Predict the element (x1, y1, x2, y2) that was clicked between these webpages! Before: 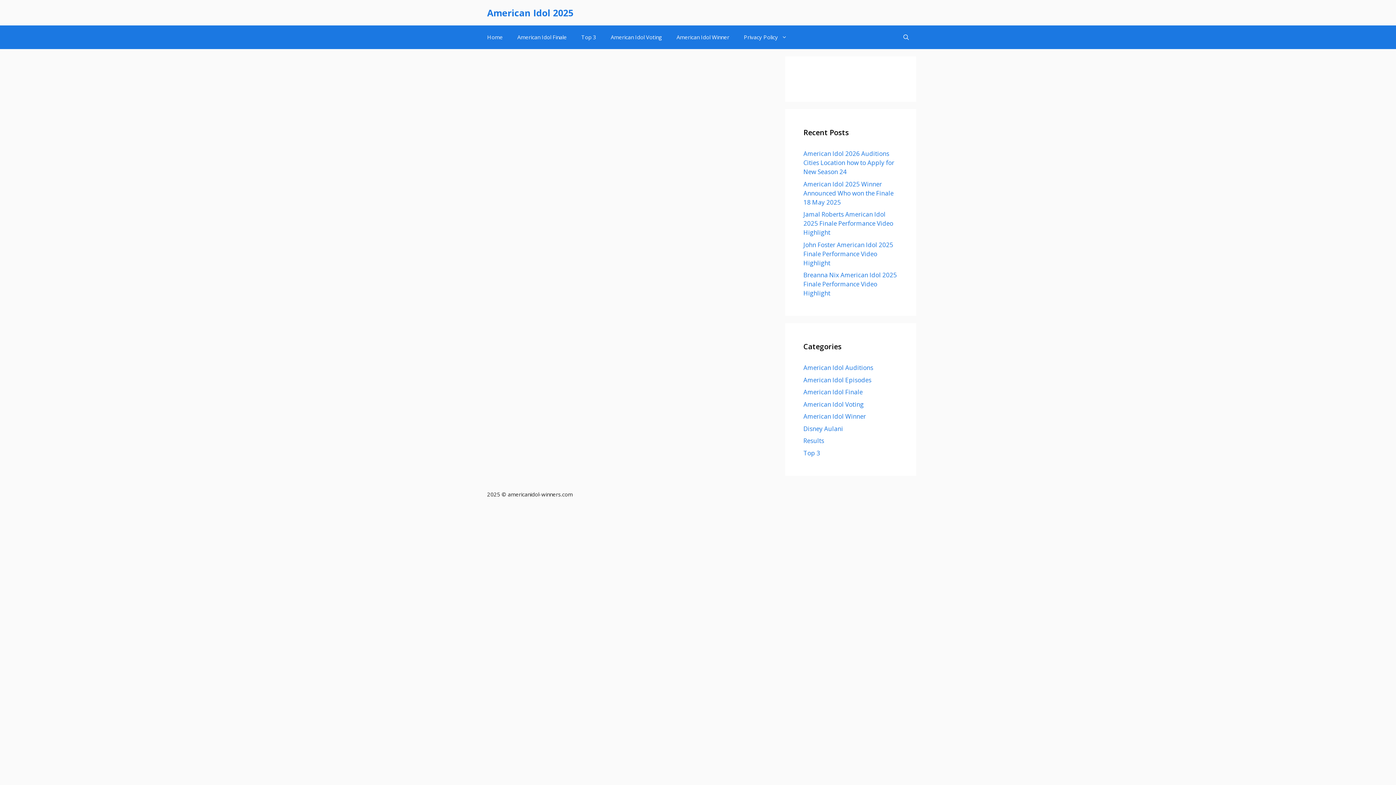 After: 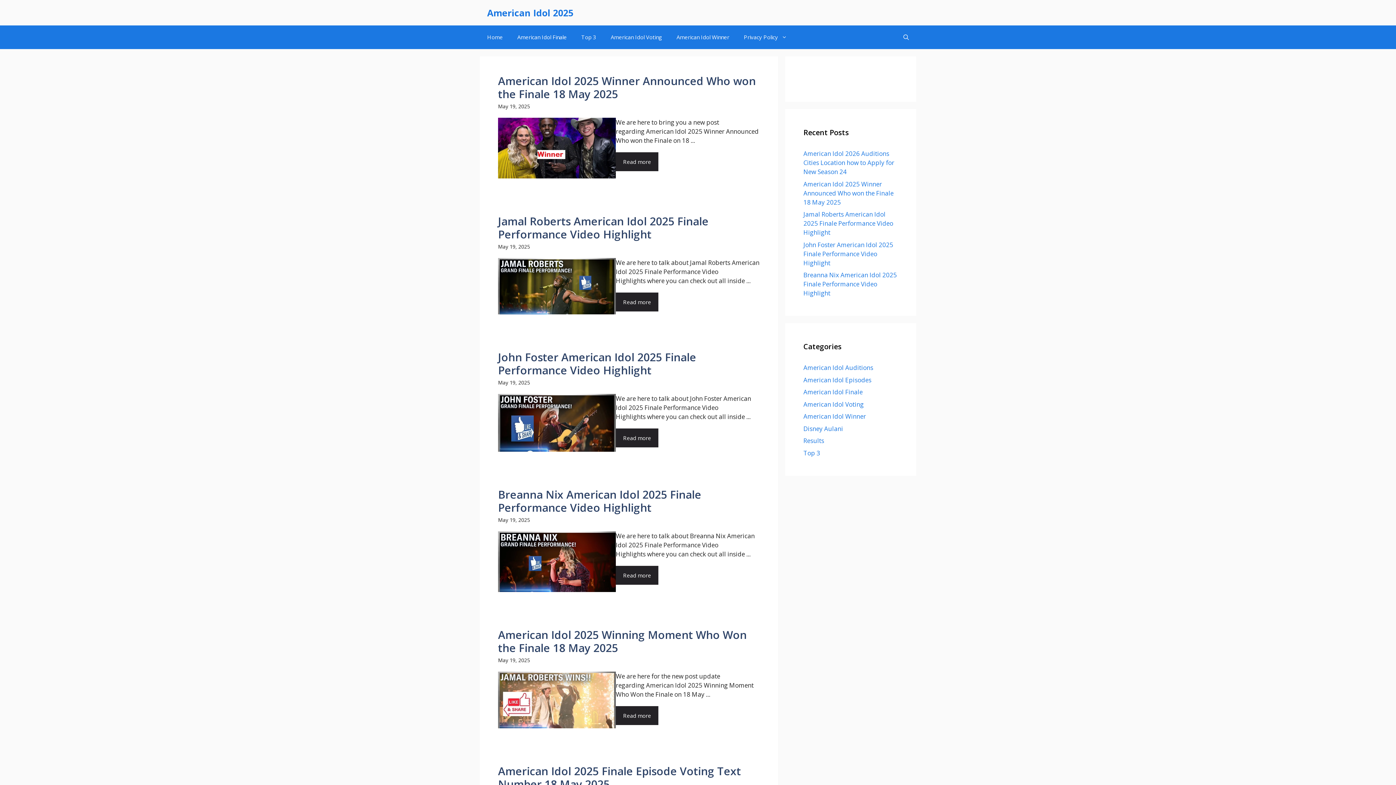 Action: bbox: (803, 388, 862, 396) label: American Idol Finale